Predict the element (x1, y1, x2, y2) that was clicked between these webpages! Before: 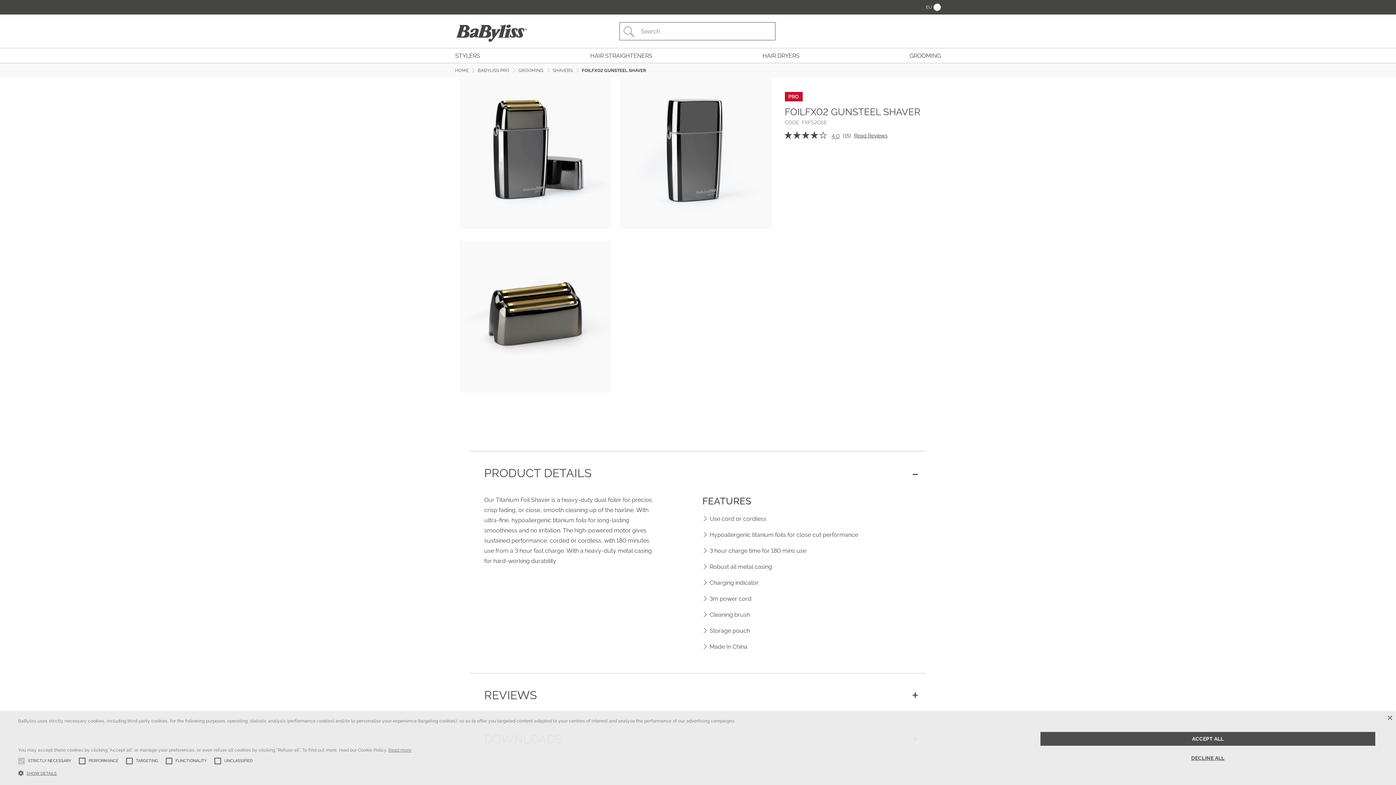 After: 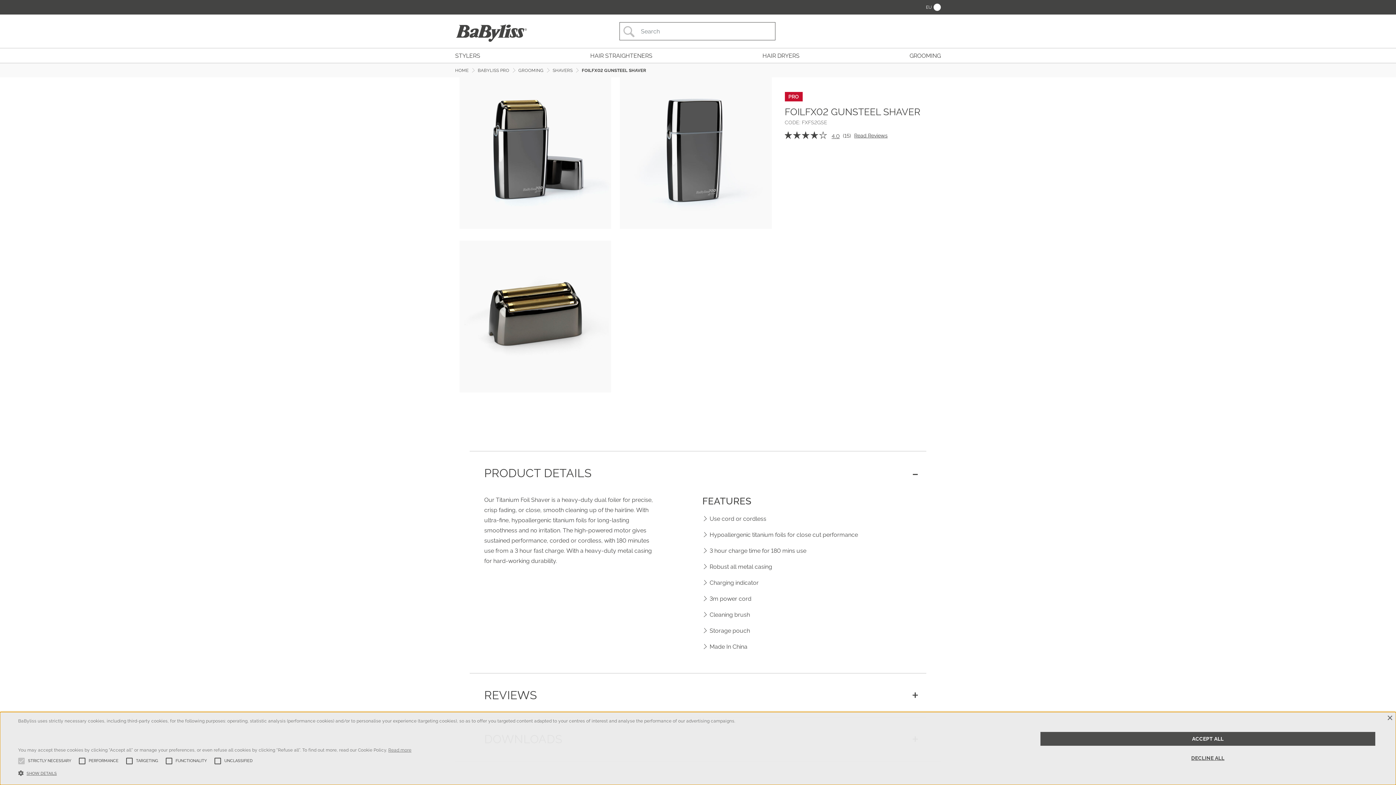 Action: label: Note de 4 sur 5. bbox: (831, 131, 839, 140)